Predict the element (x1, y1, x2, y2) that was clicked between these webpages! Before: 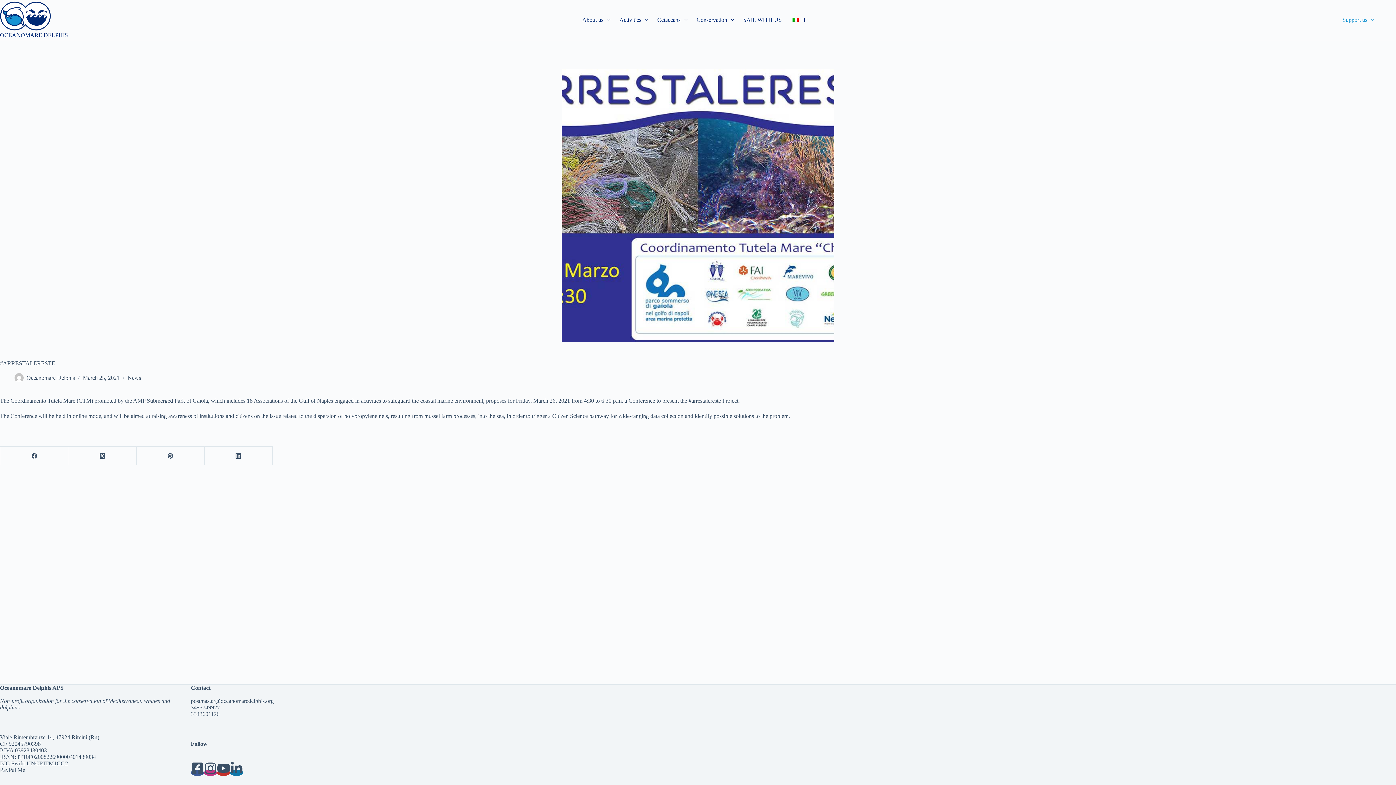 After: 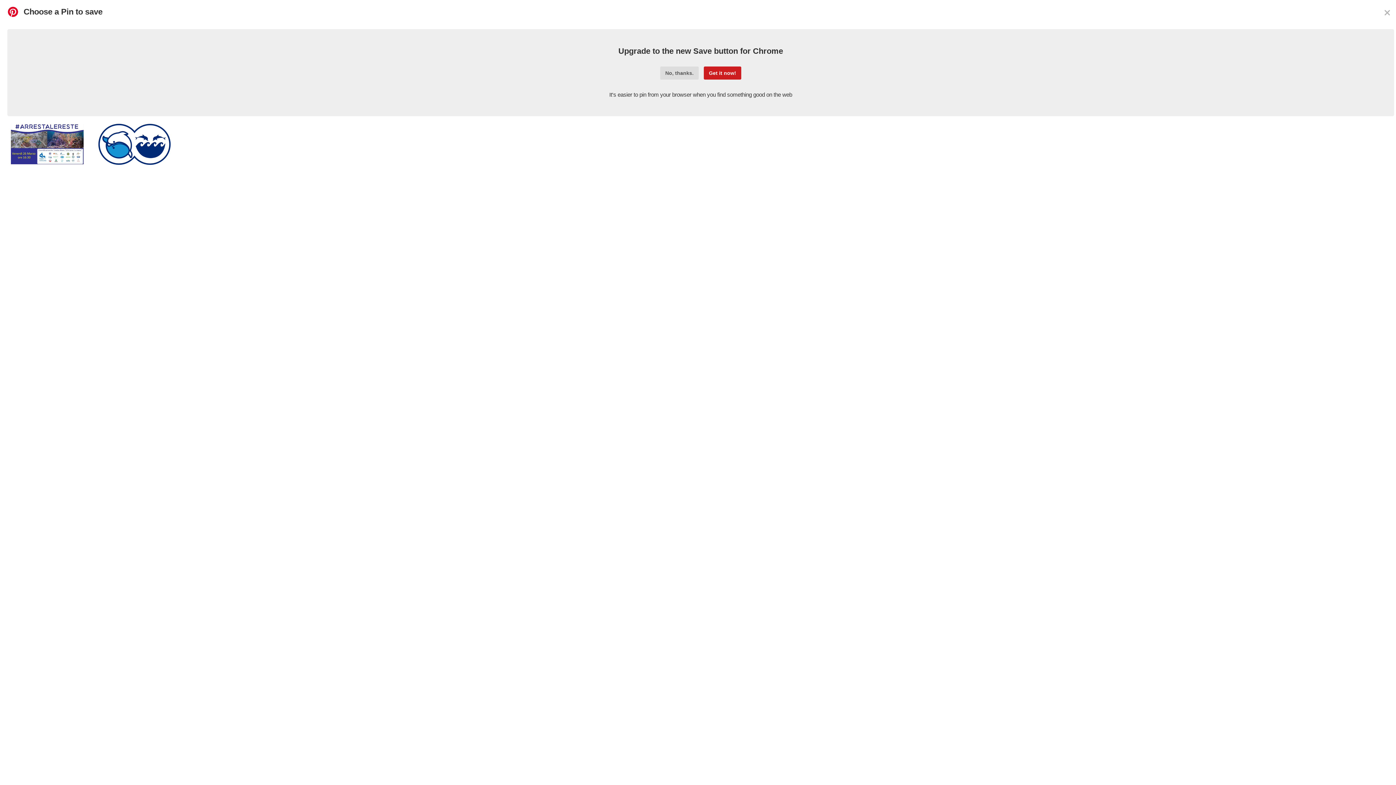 Action: label: Pinterest bbox: (136, 446, 204, 465)